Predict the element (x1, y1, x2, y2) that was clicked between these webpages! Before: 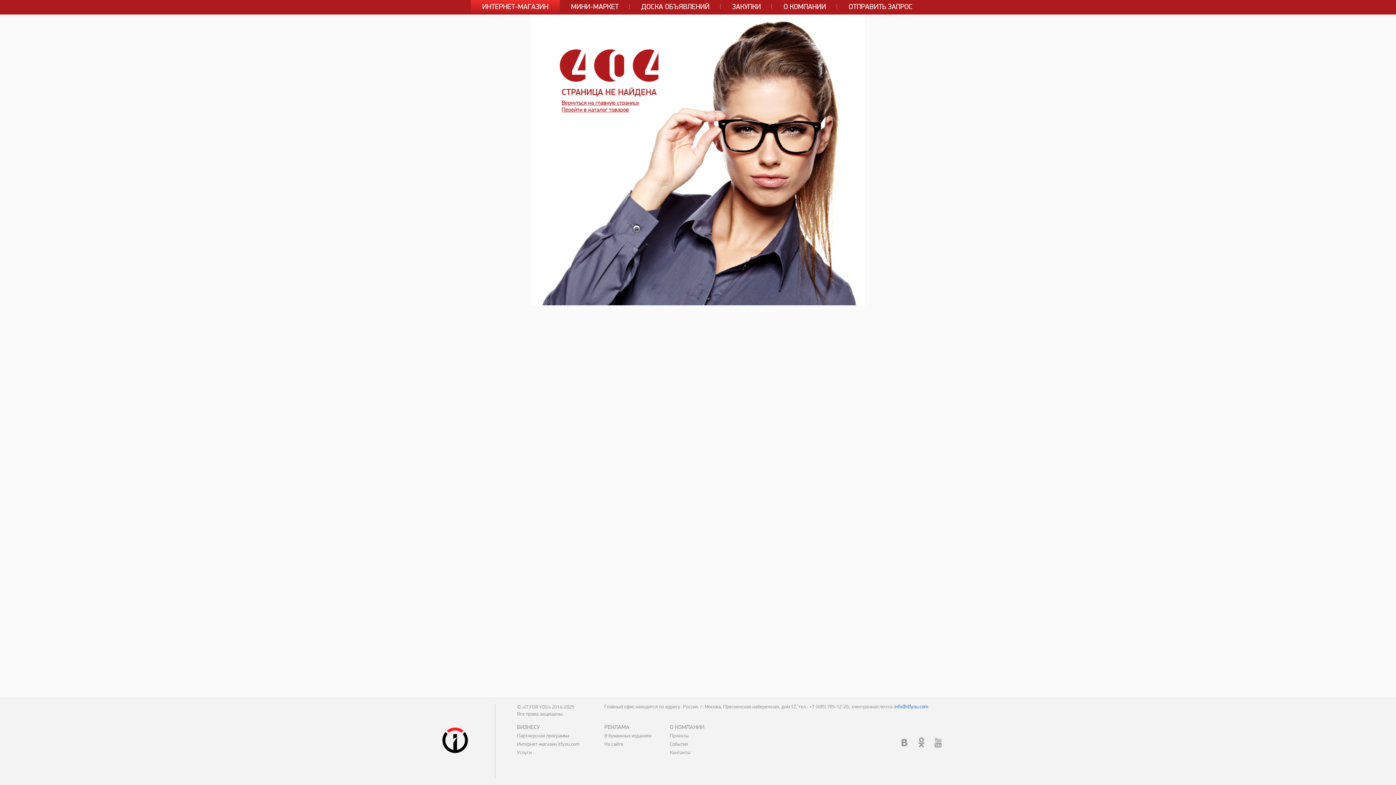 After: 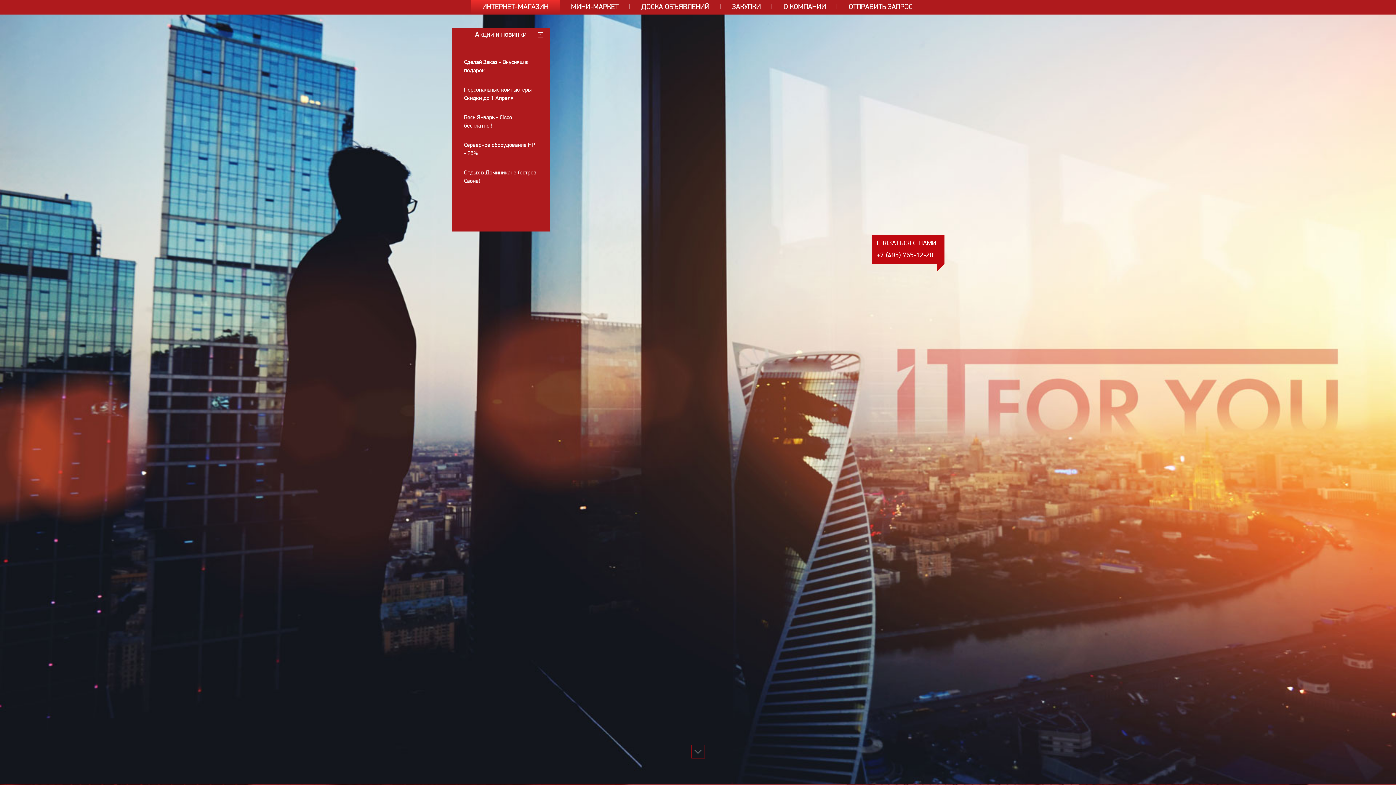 Action: bbox: (561, 100, 639, 106) label: Вернуться на главную страницу